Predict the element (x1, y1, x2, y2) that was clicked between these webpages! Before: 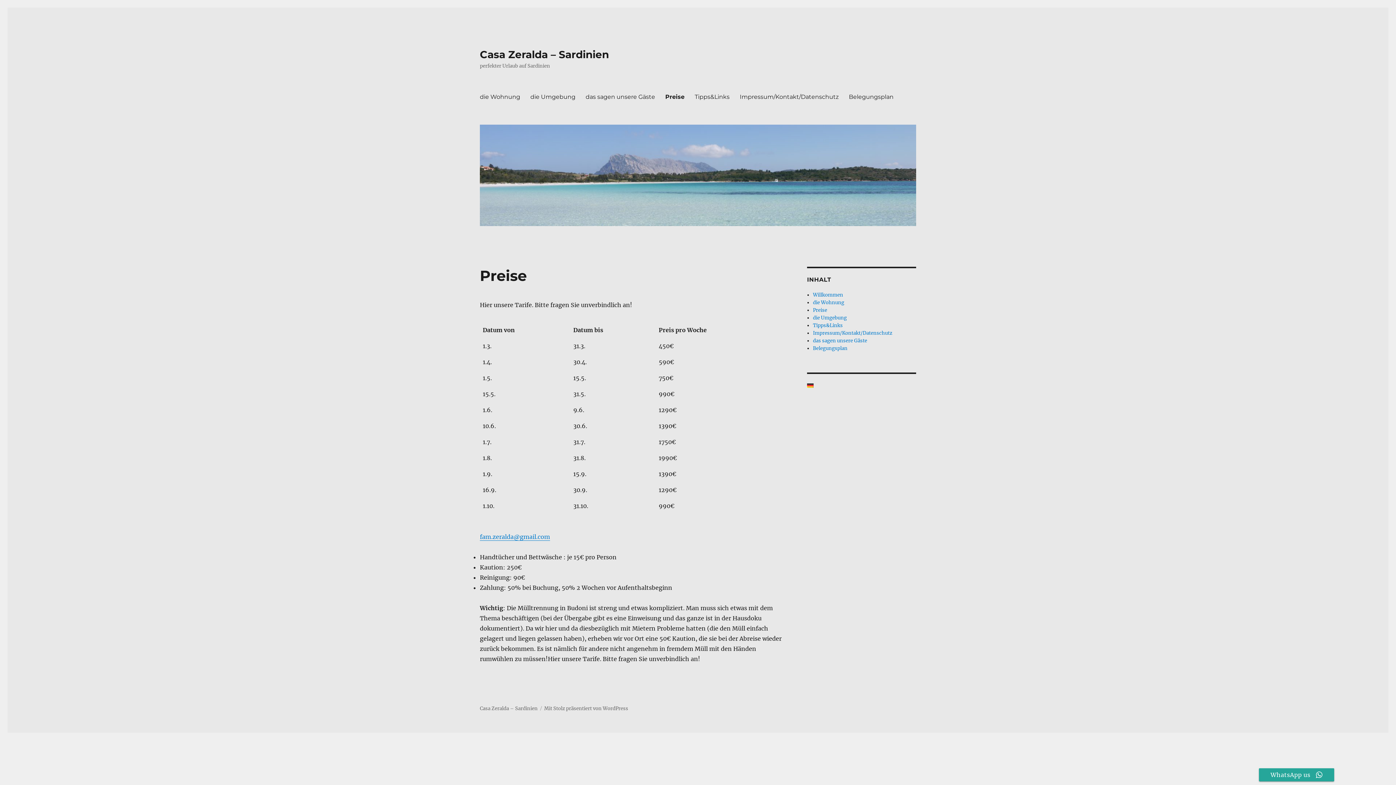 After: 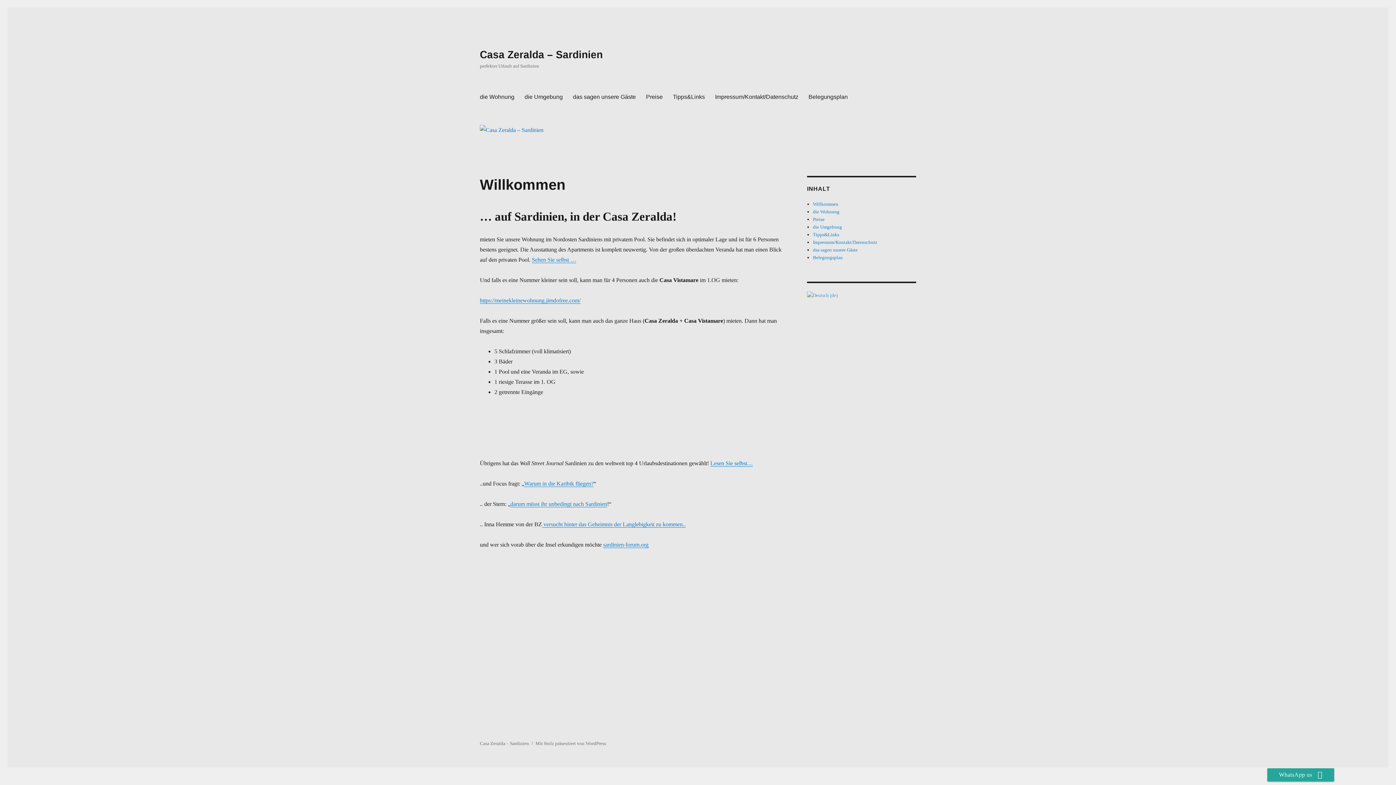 Action: label: Casa Zeralda – Sardinien bbox: (480, 48, 609, 60)